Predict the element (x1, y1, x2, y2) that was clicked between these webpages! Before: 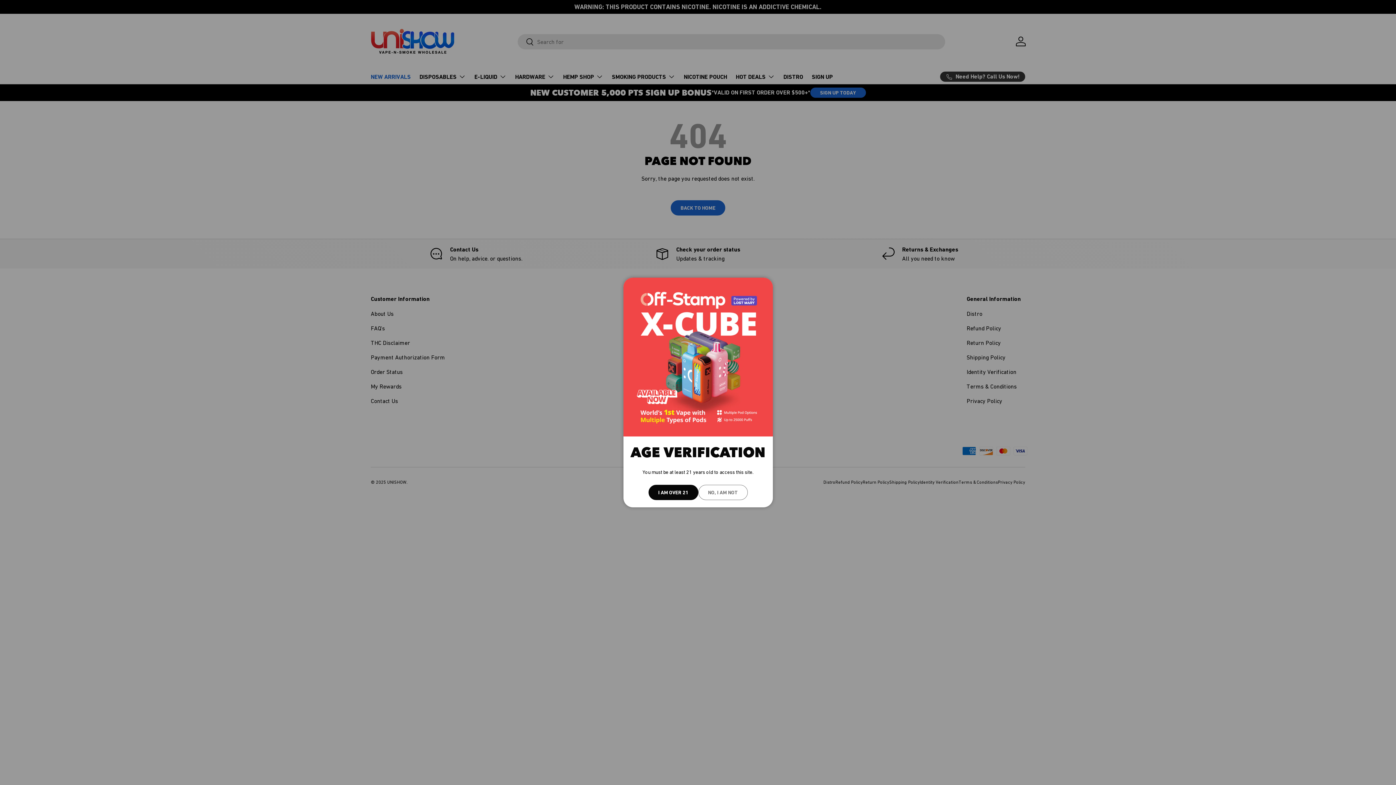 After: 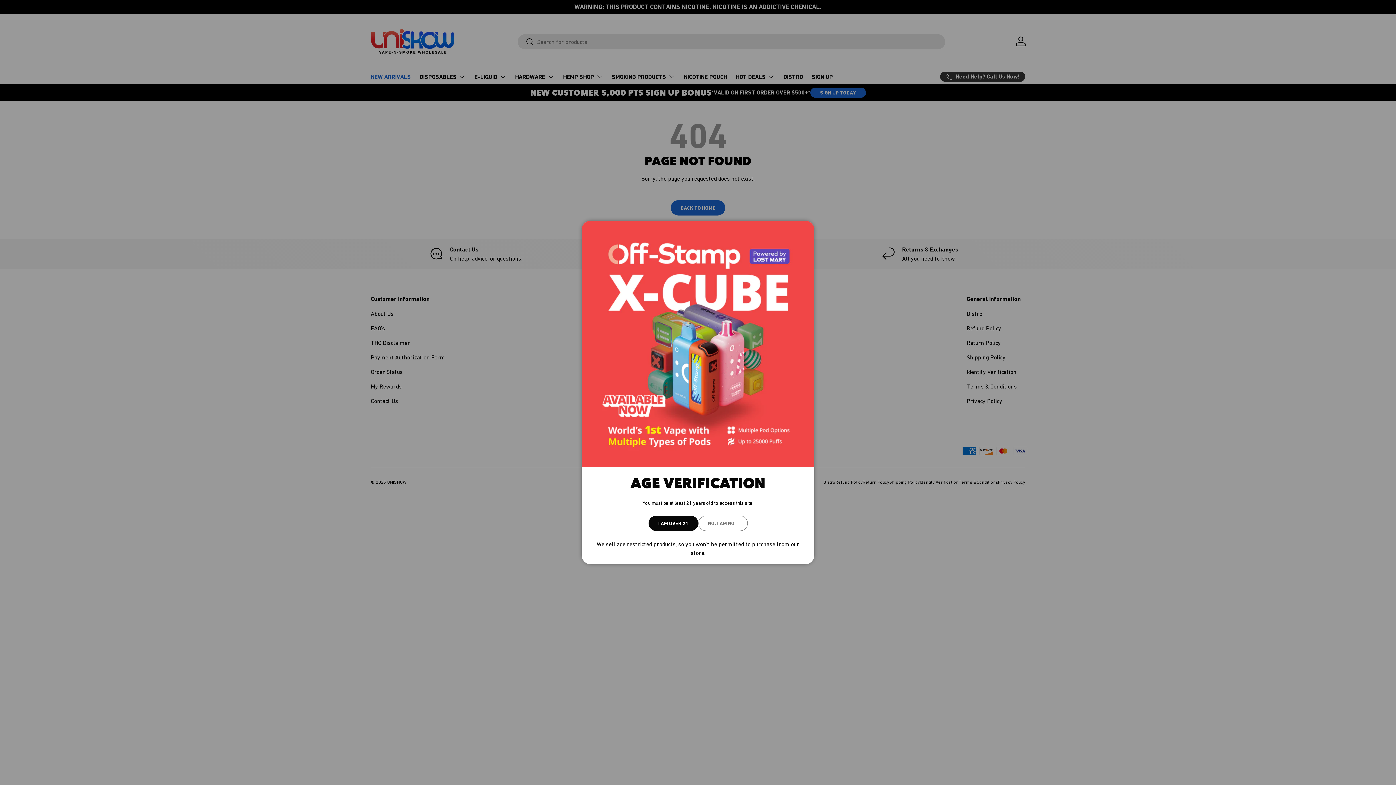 Action: label: NO, I AM NOT bbox: (698, 484, 747, 500)